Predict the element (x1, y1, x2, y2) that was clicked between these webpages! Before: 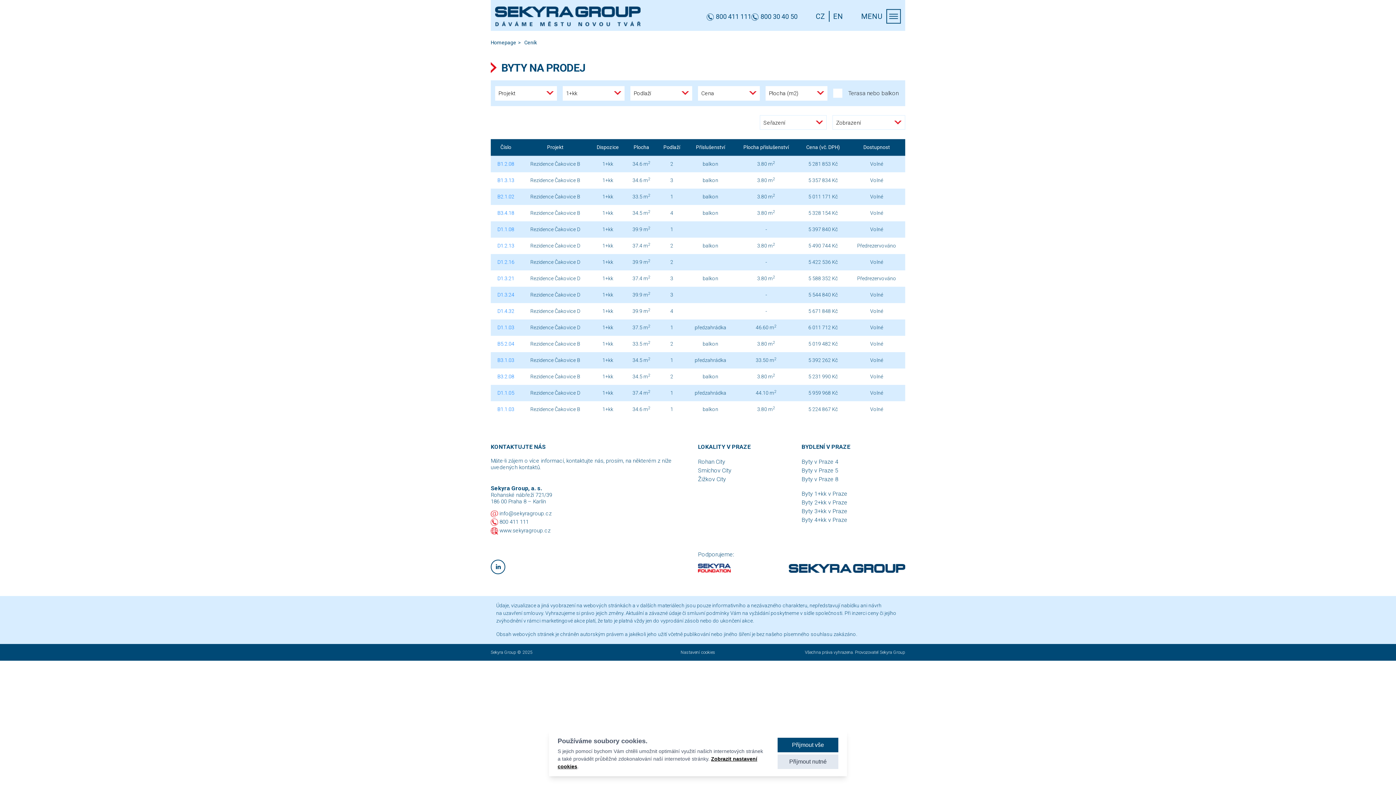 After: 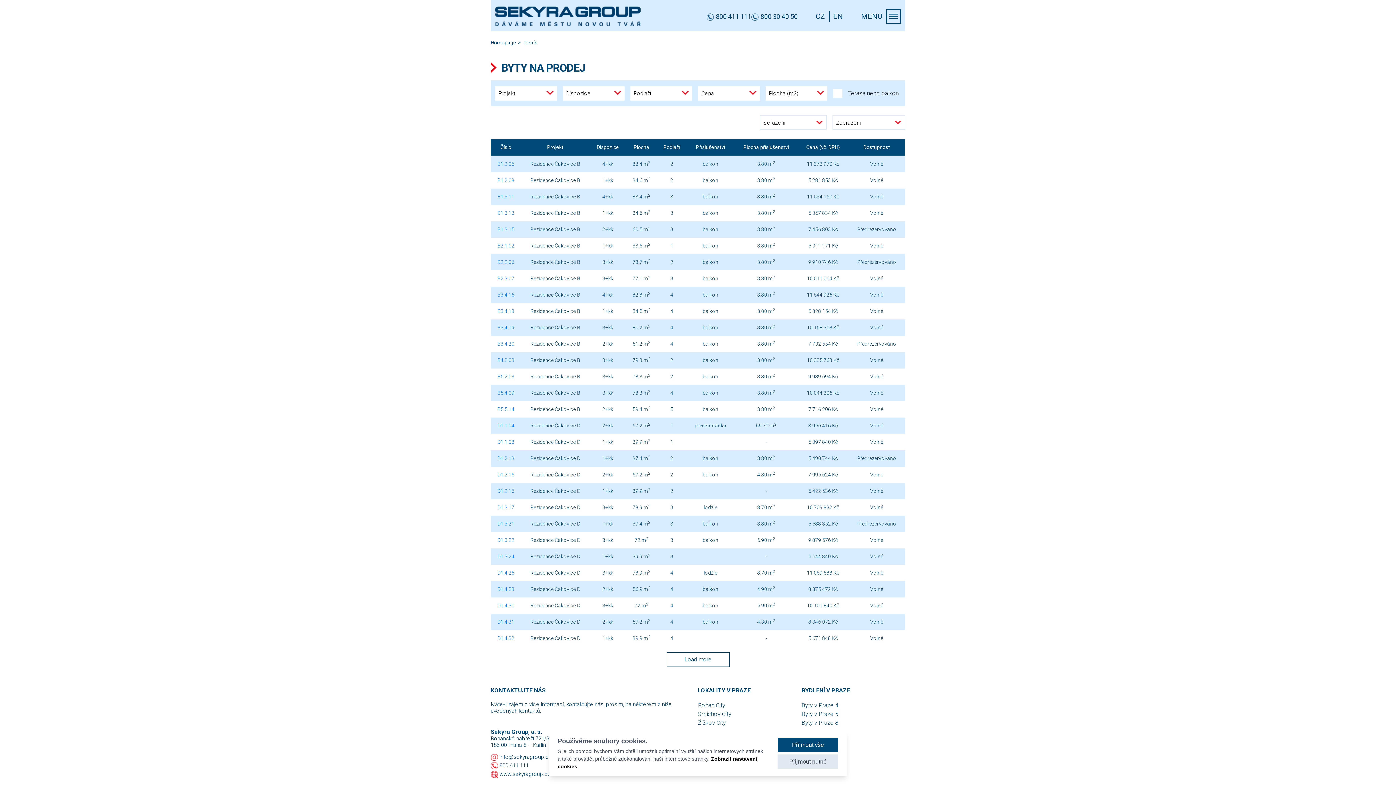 Action: label: Ceník bbox: (524, 39, 537, 45)